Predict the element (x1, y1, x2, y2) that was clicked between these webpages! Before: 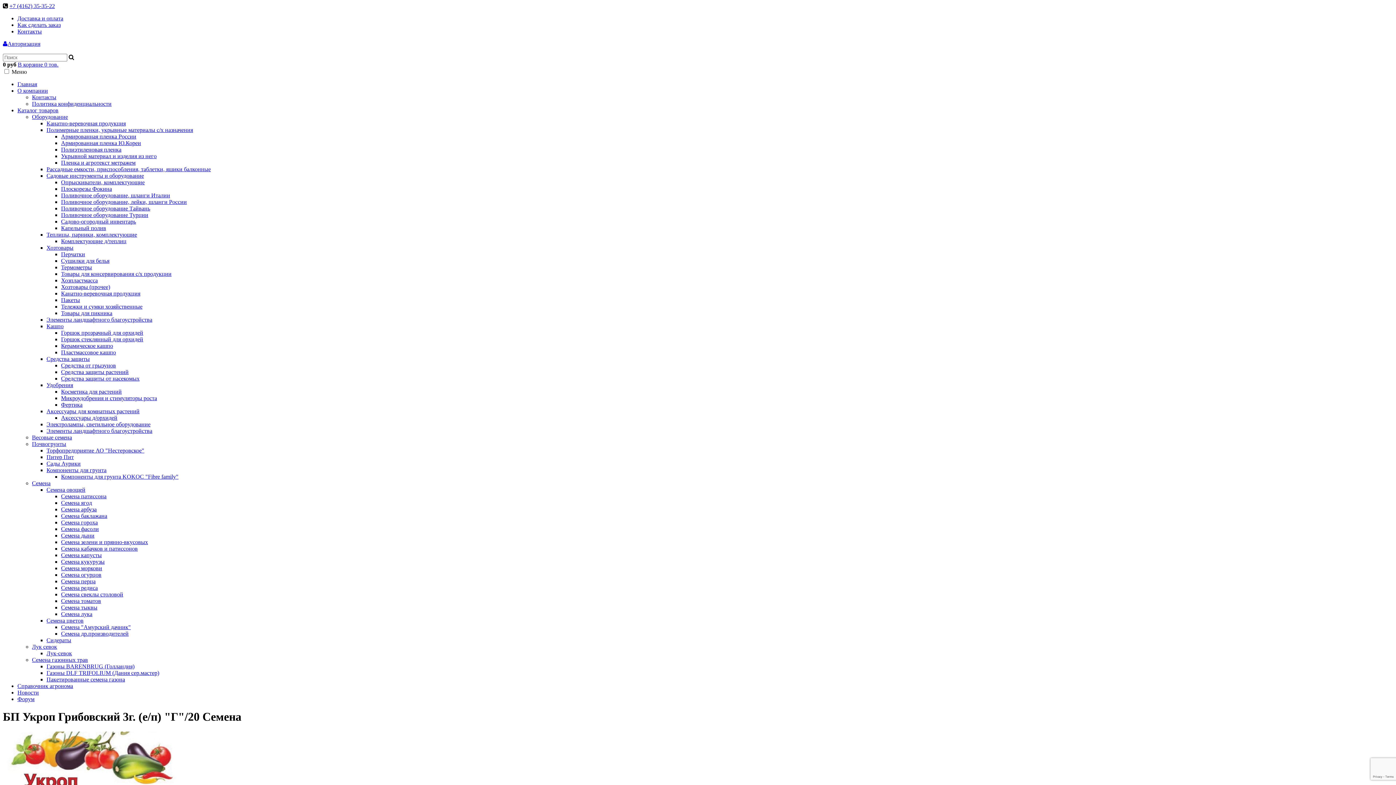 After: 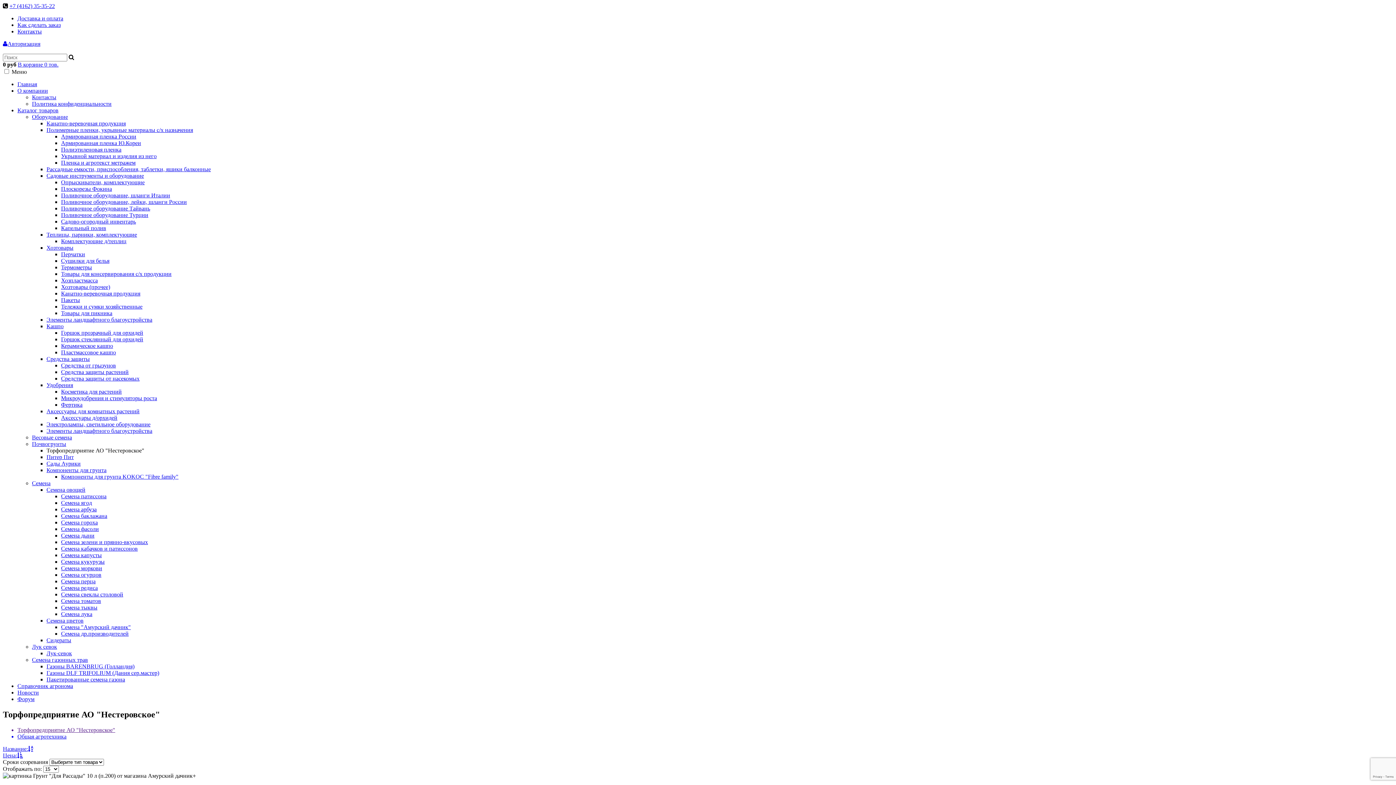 Action: label: Торфопредприятие АО "Нестеровское" bbox: (46, 447, 144, 453)